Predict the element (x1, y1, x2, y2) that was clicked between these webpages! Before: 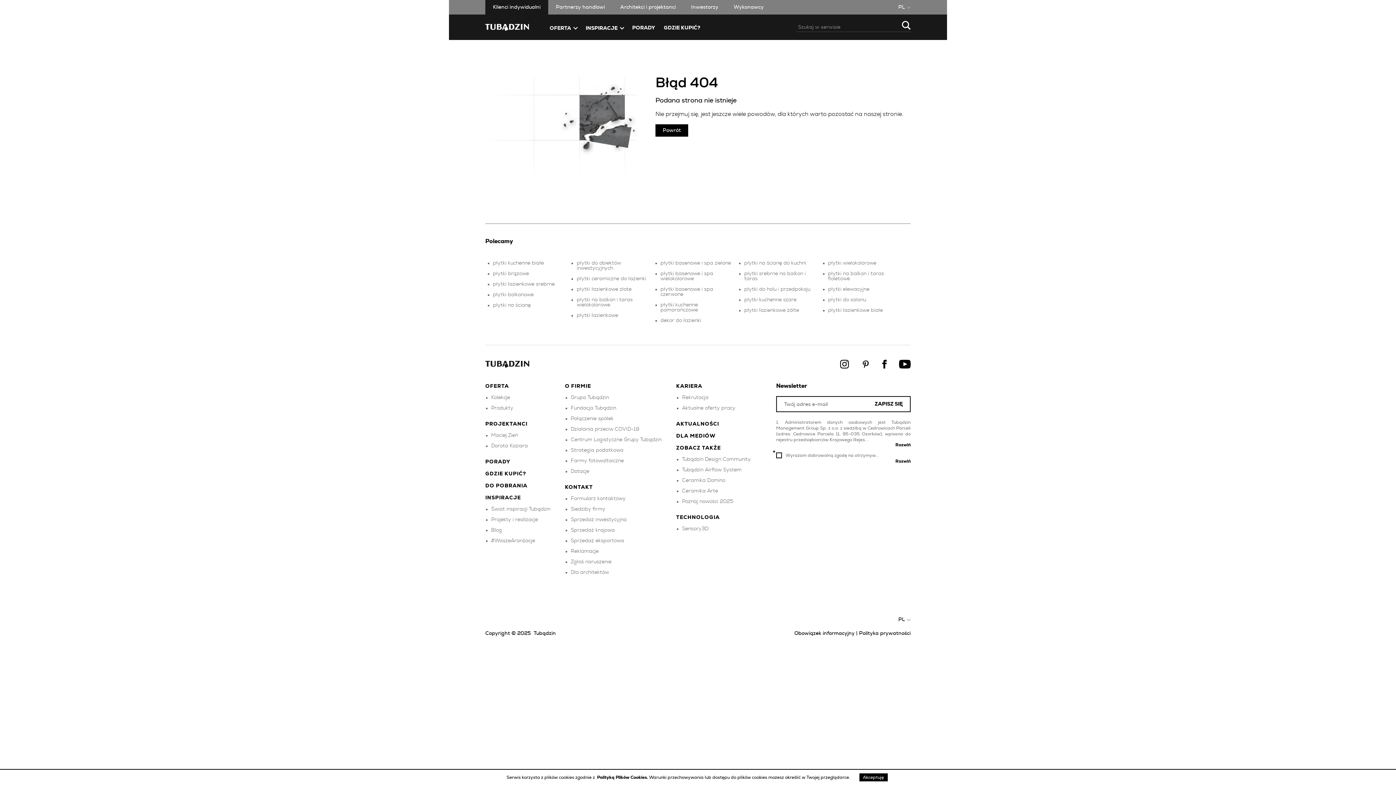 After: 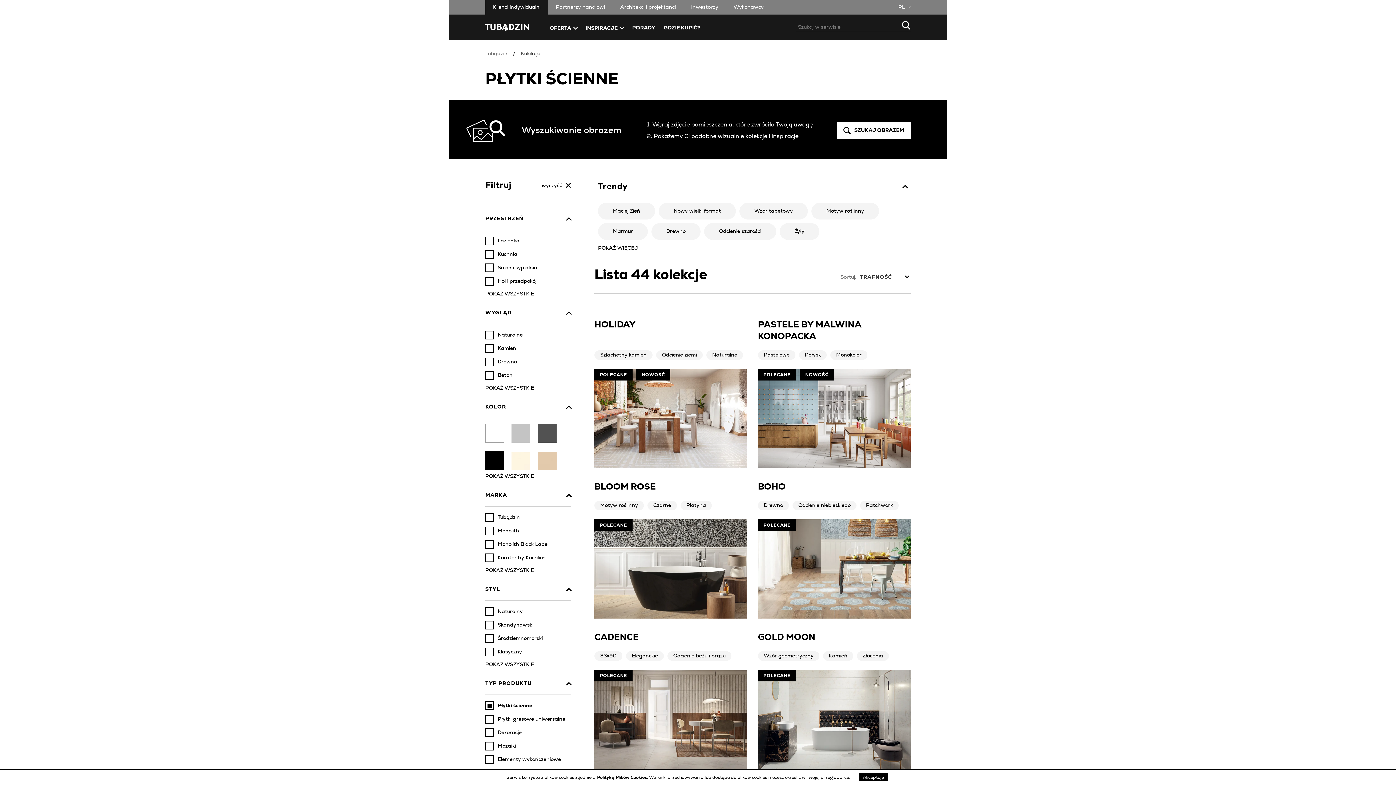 Action: label: płytki na ścianę bbox: (493, 302, 530, 308)